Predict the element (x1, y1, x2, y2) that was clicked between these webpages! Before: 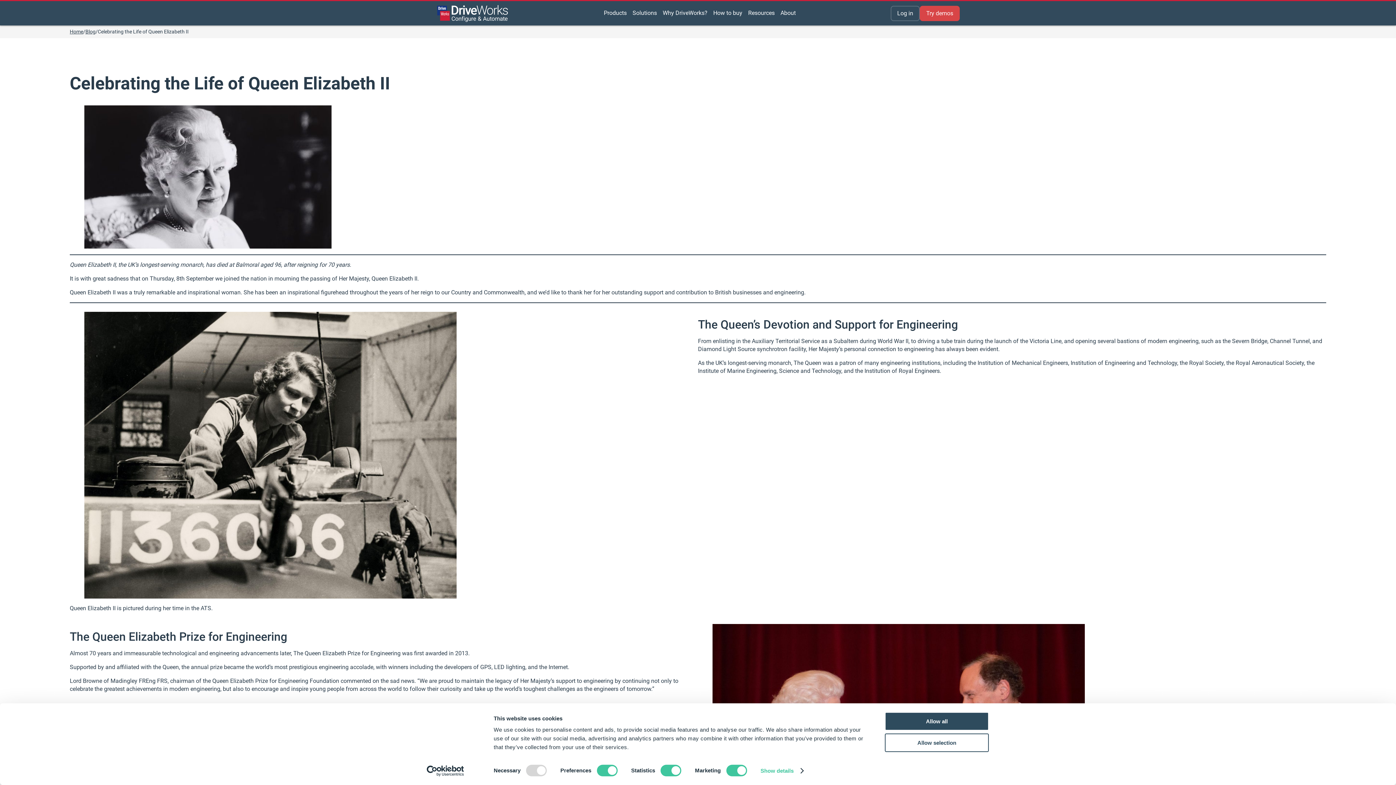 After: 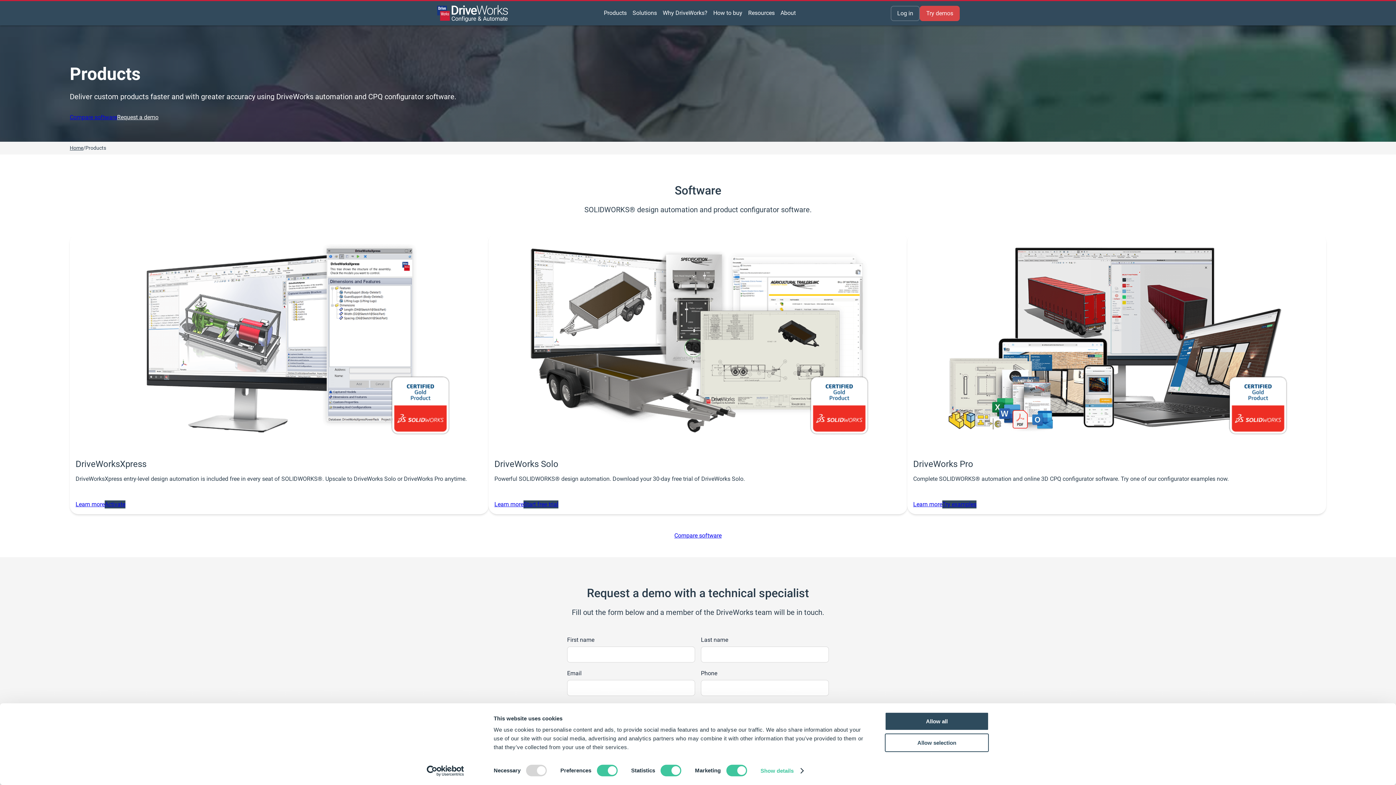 Action: bbox: (601, 1, 629, 25) label: Products